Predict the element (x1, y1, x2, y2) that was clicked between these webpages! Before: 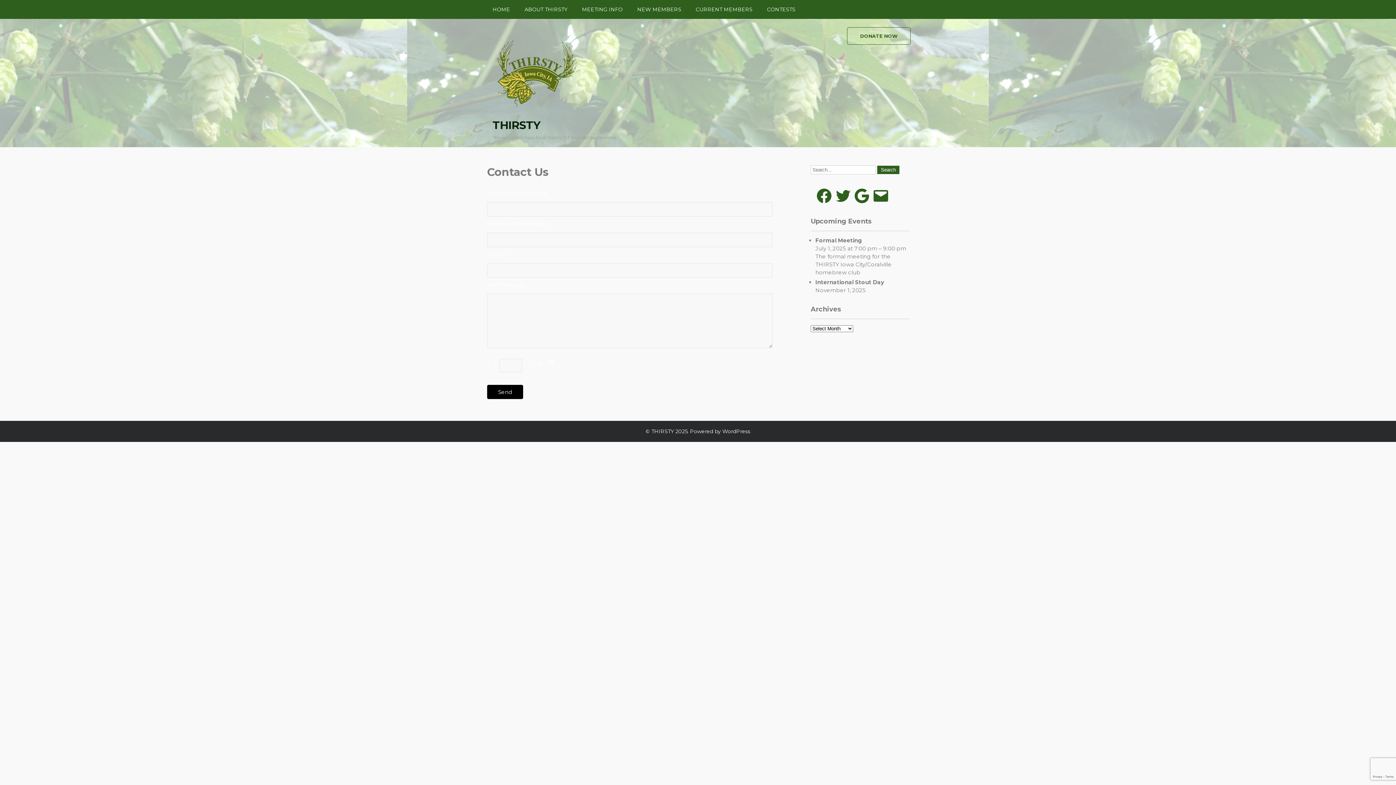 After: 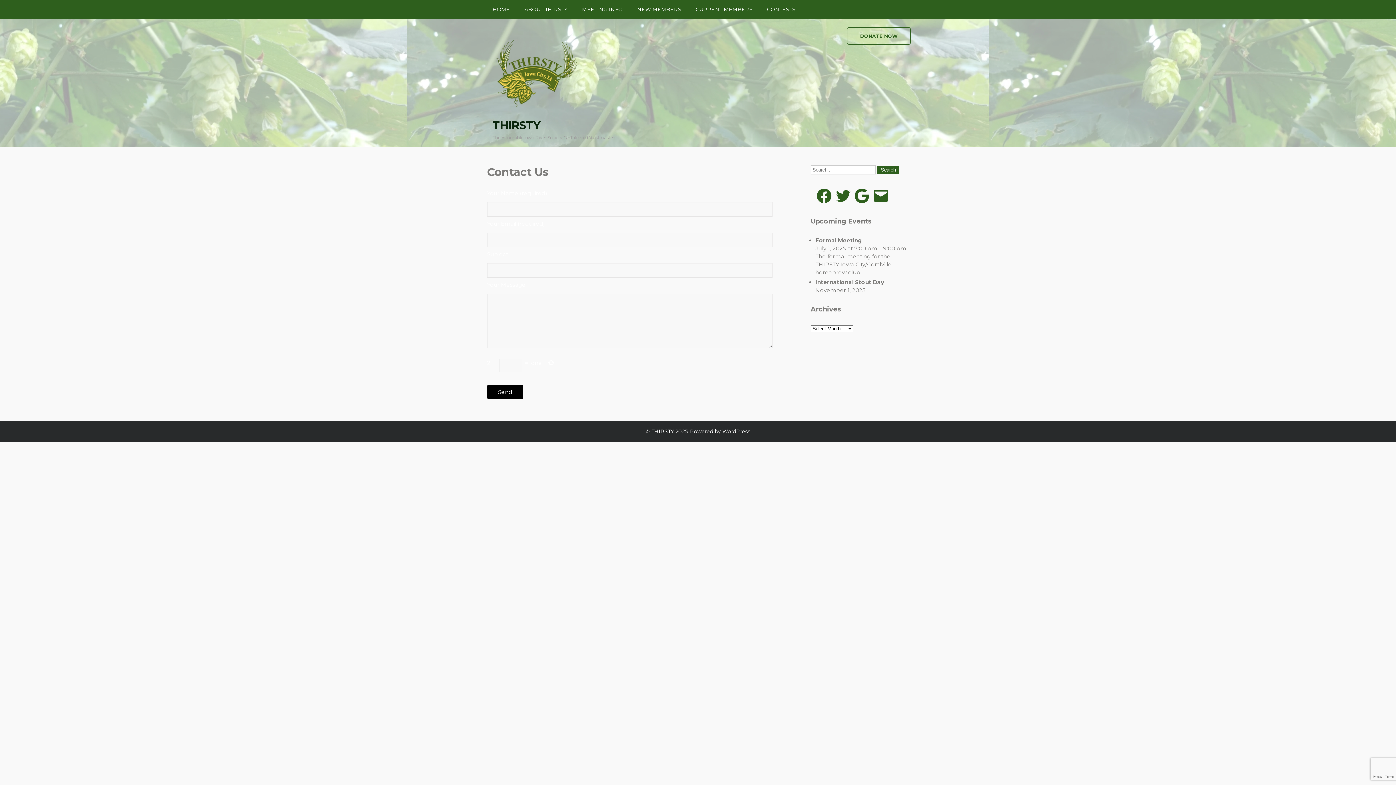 Action: bbox: (872, 187, 889, 204) label: Email